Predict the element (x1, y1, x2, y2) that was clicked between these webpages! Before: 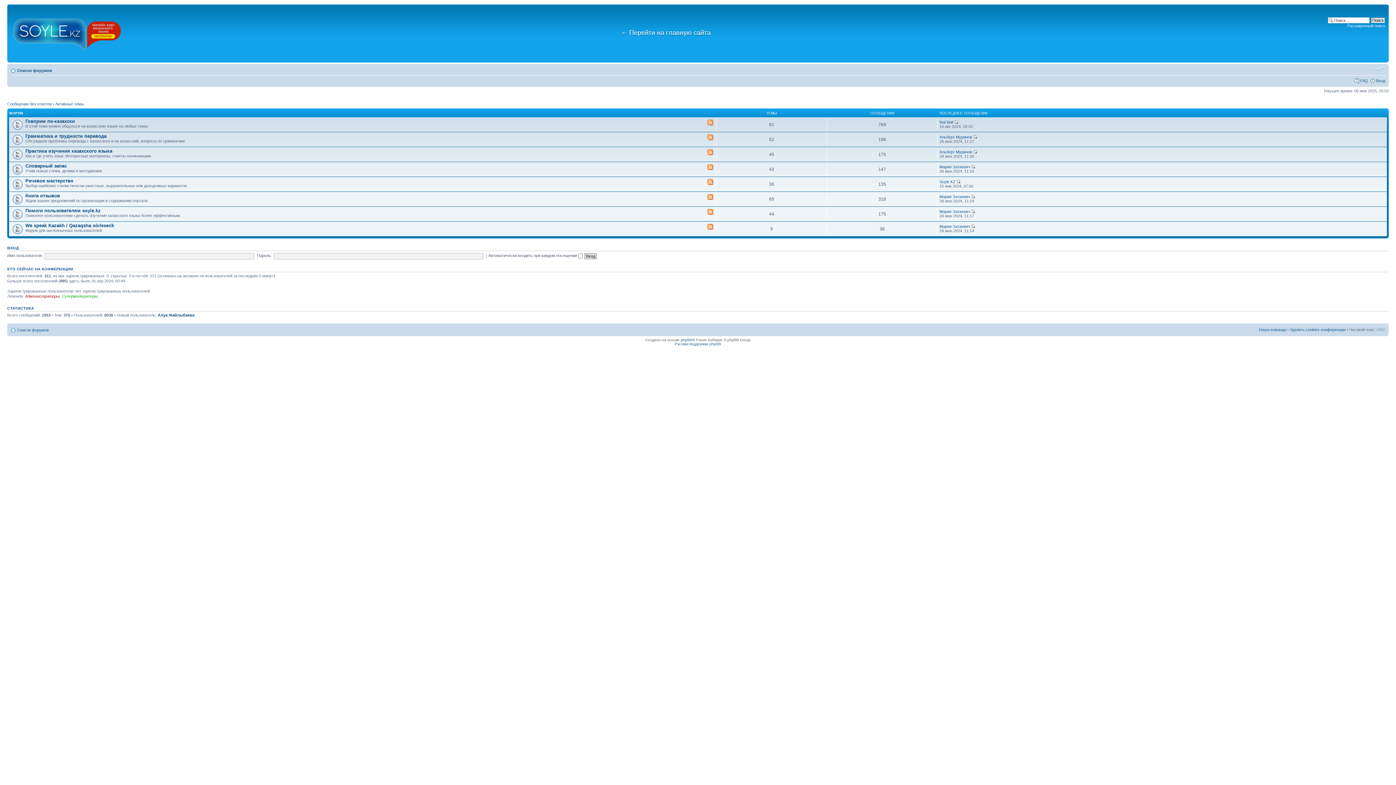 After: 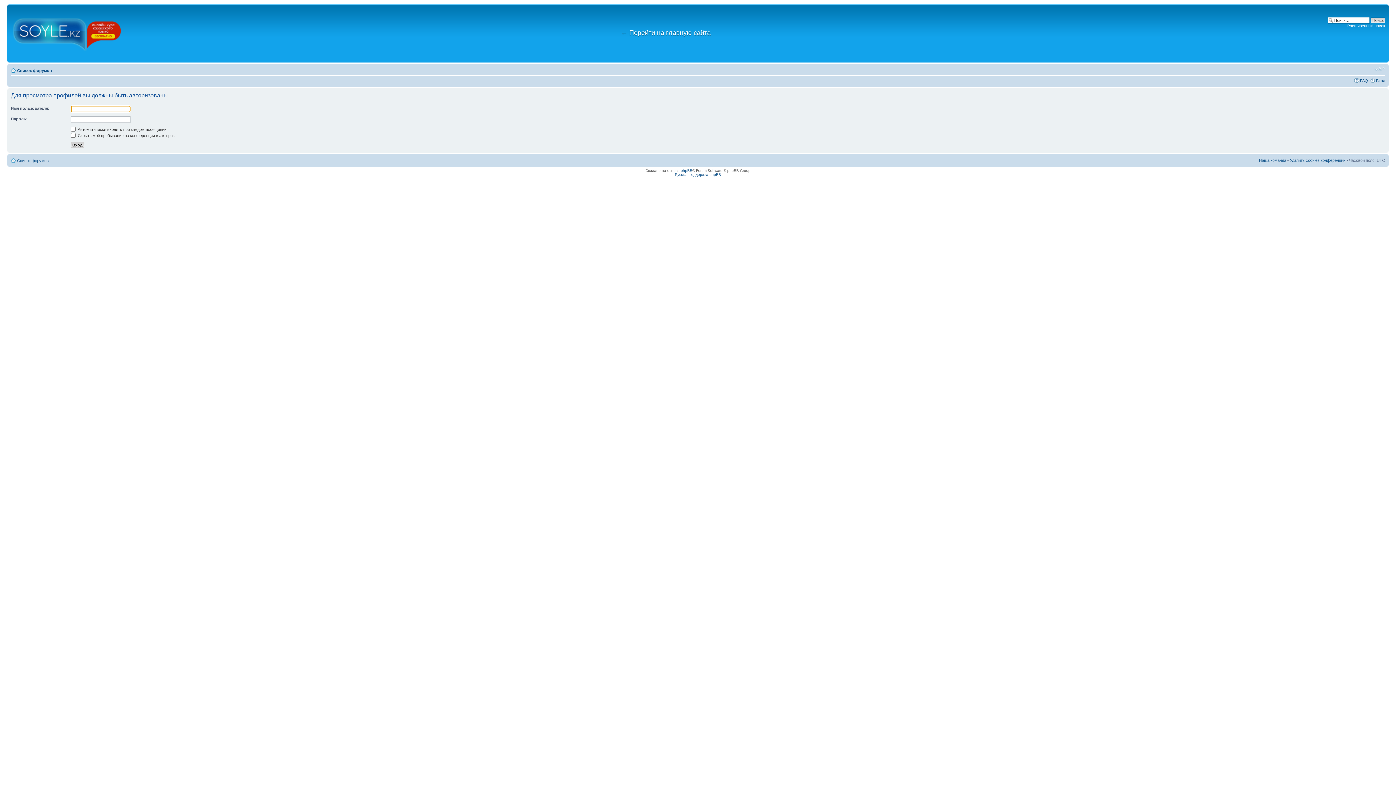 Action: bbox: (939, 164, 970, 168) label: Мария Затаевич